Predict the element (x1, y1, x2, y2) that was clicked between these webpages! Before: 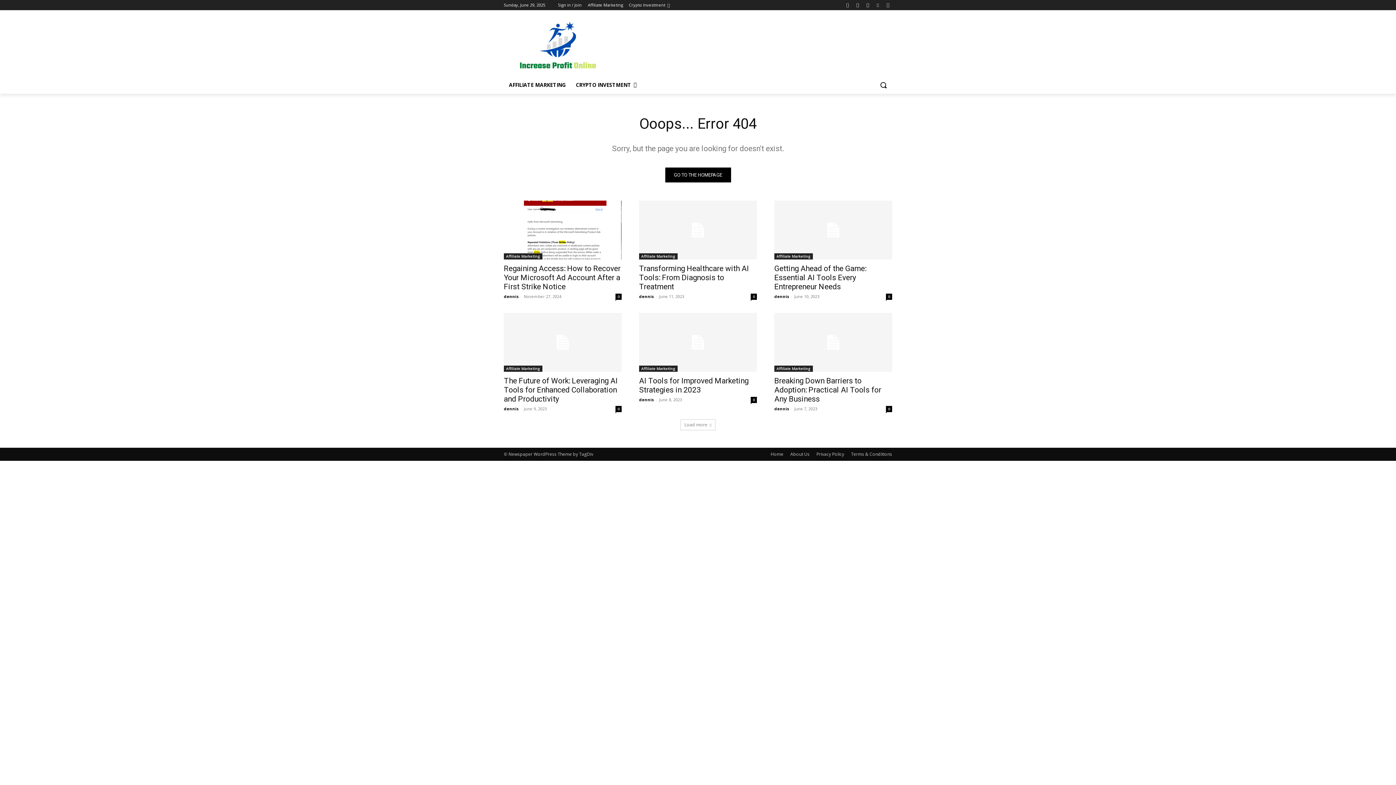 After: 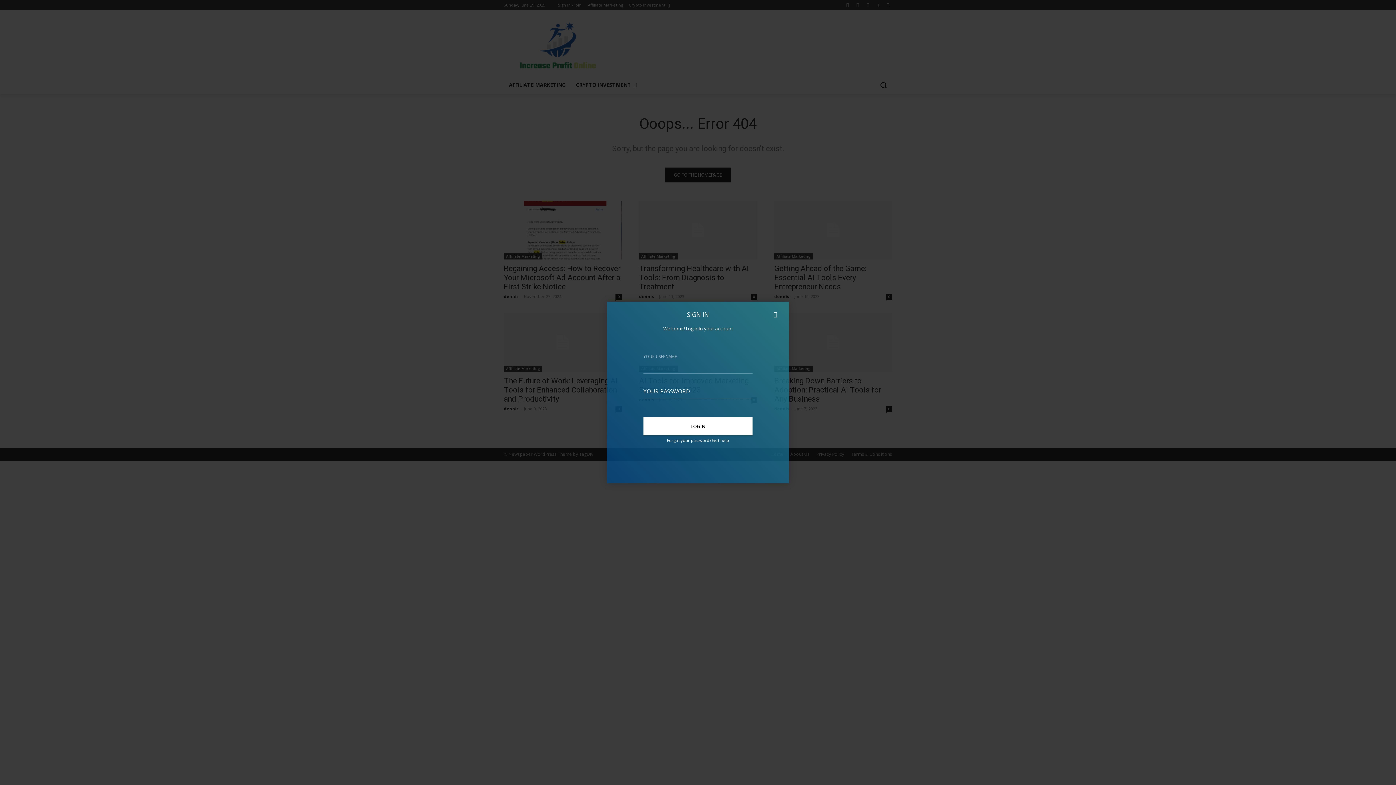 Action: bbox: (558, 0, 581, 10) label: Sign in / Join